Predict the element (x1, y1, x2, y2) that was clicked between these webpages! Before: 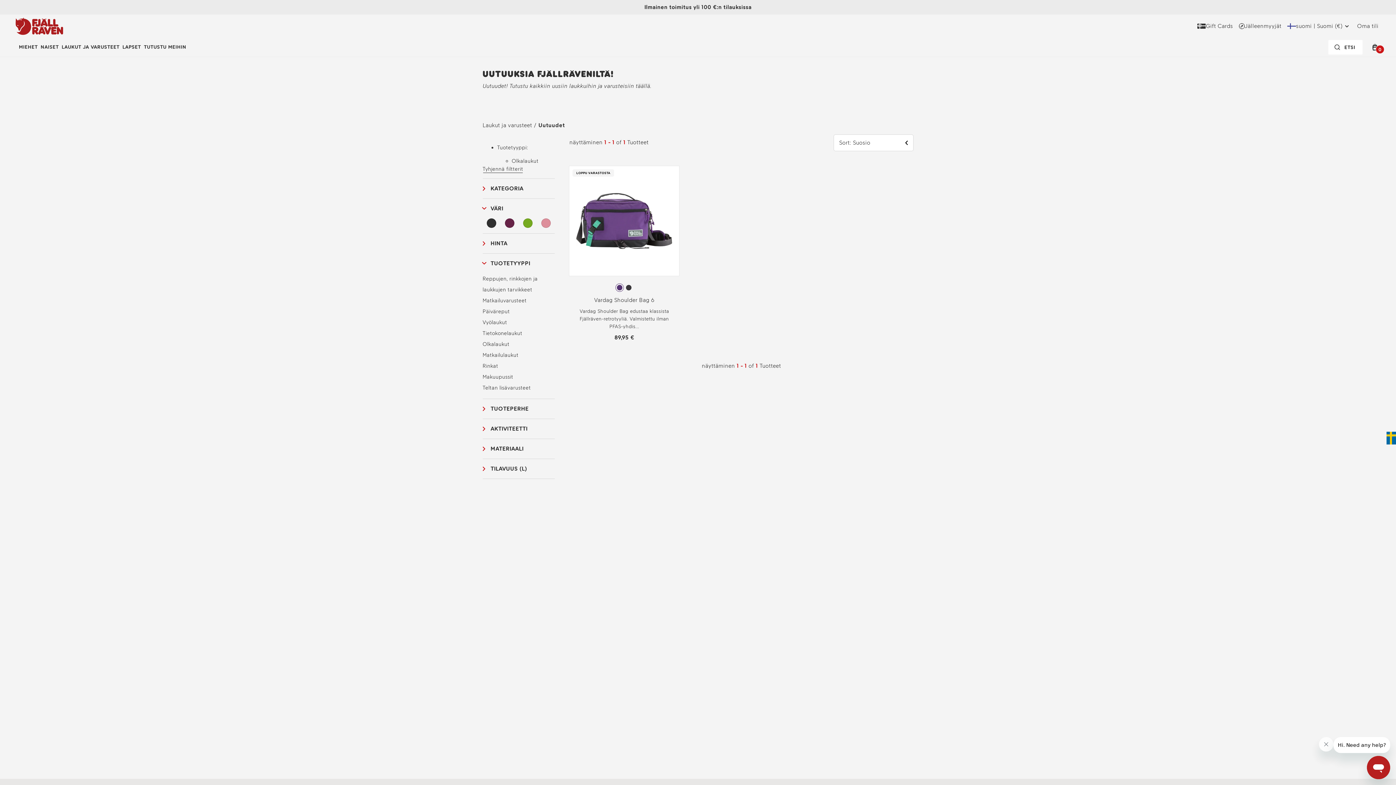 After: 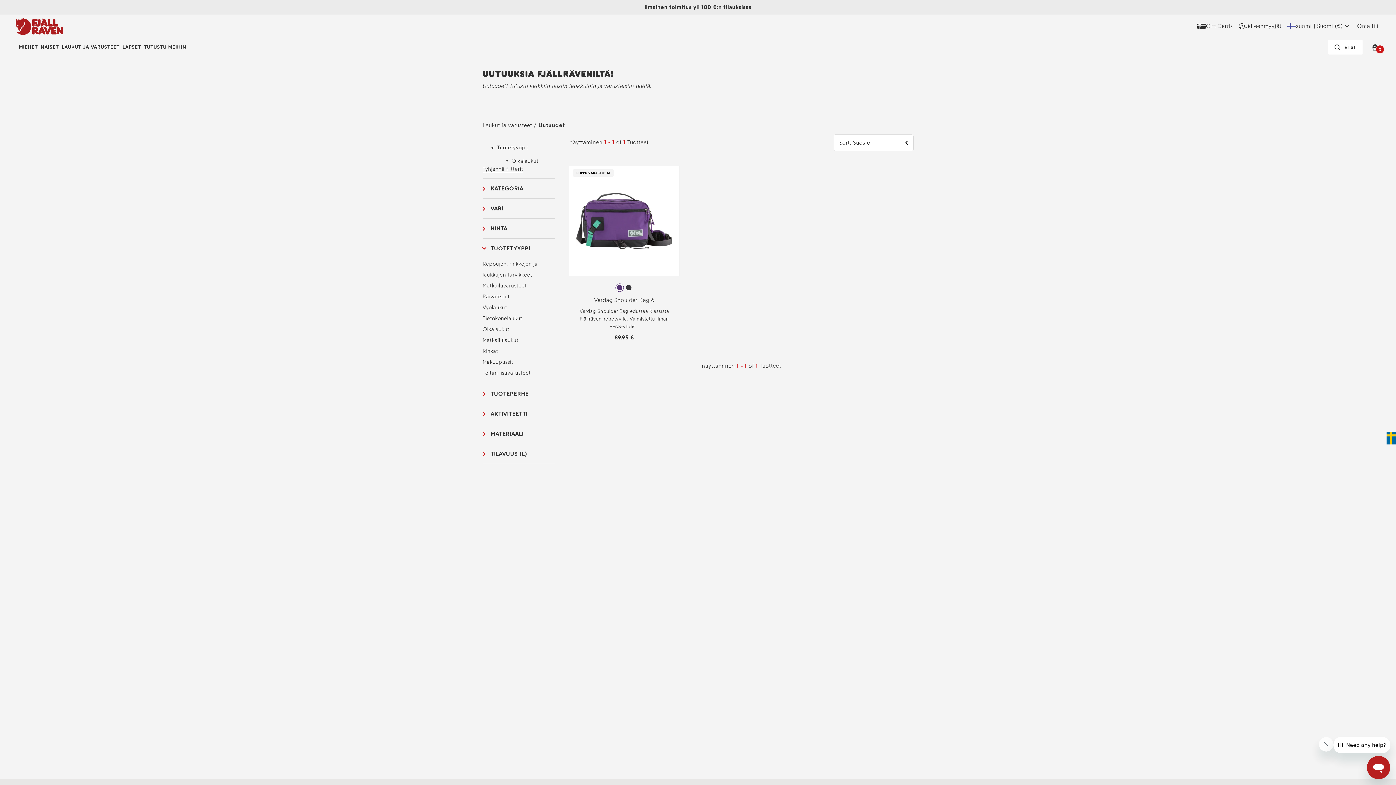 Action: label: Väri  Suodatinryhmä bbox: (482, 198, 555, 218)